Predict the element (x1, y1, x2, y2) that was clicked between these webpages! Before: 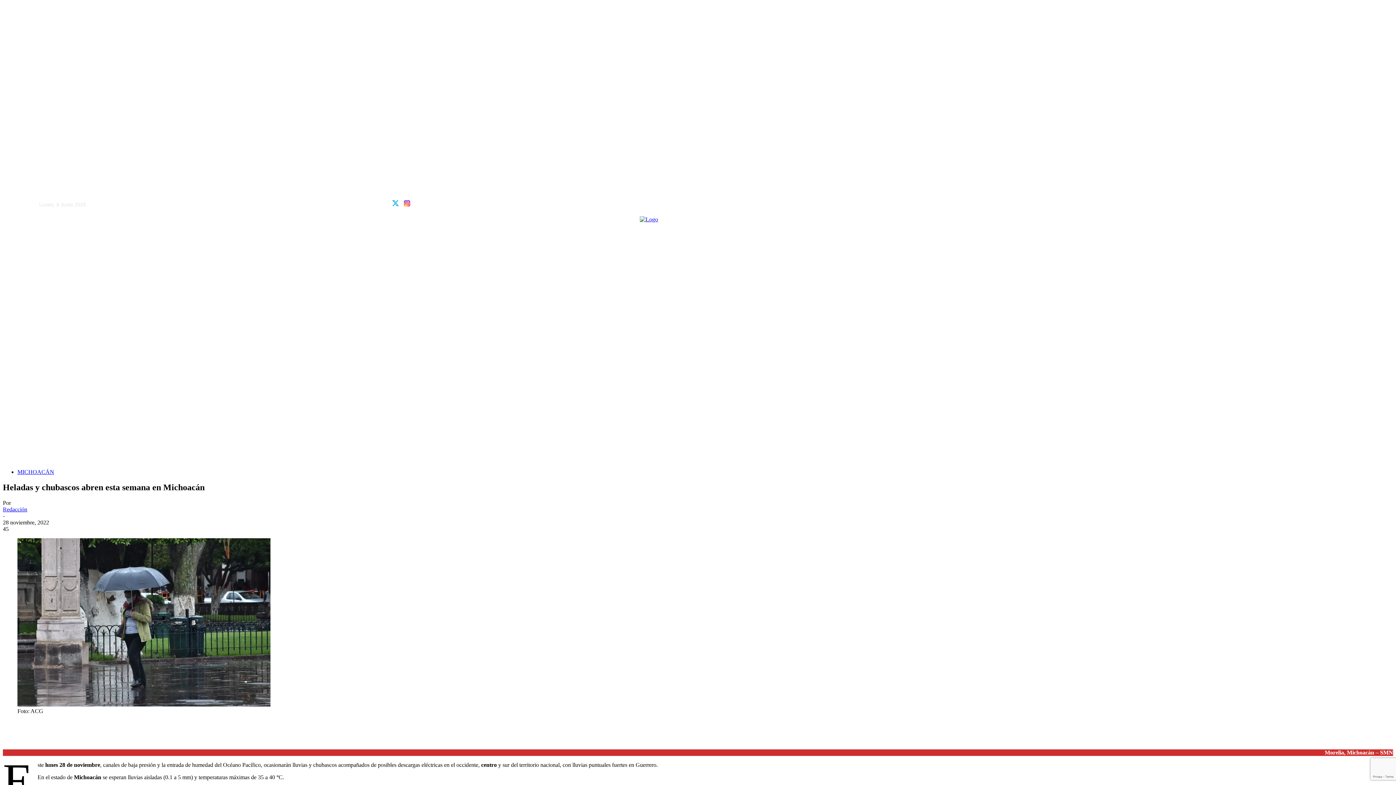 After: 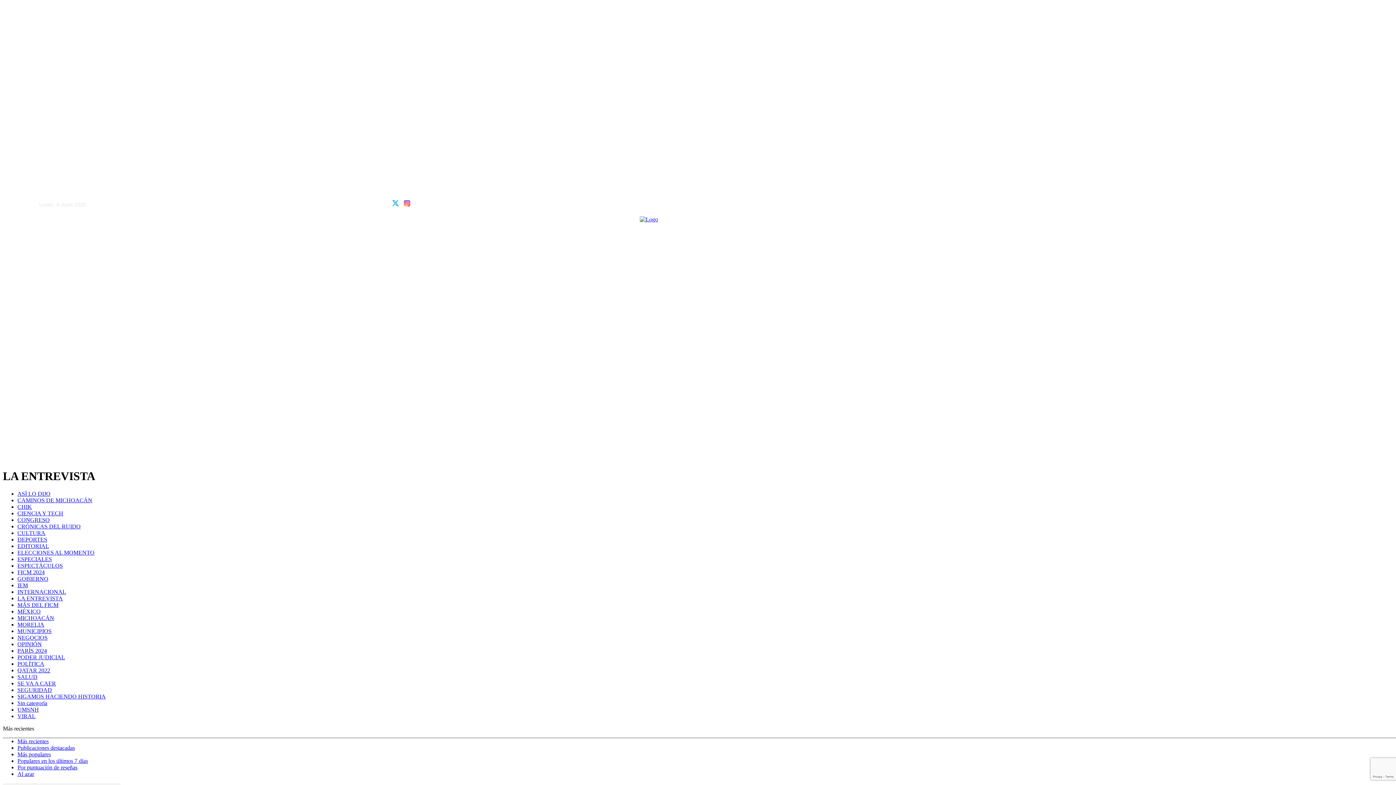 Action: bbox: (698, 400, 748, 418) label: LA ENTREVISTA